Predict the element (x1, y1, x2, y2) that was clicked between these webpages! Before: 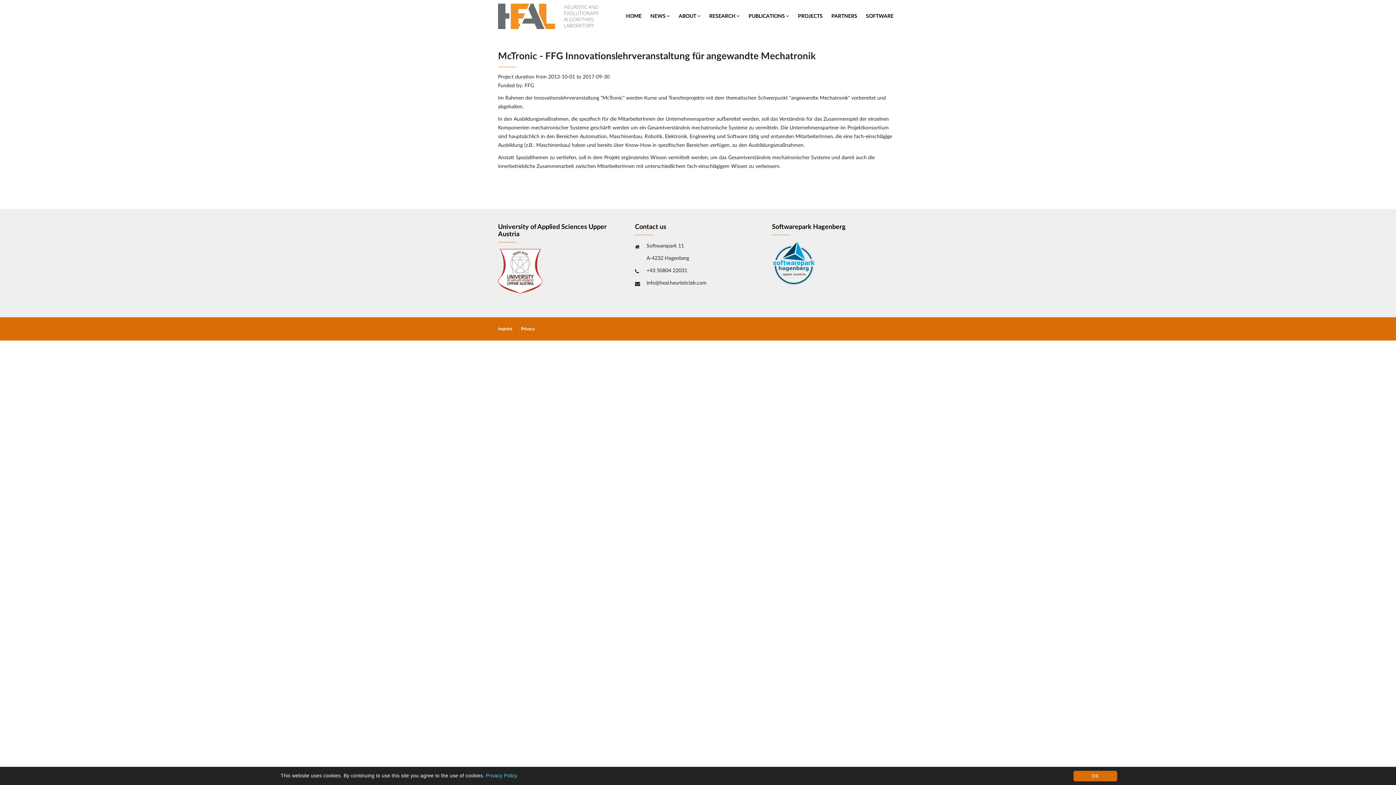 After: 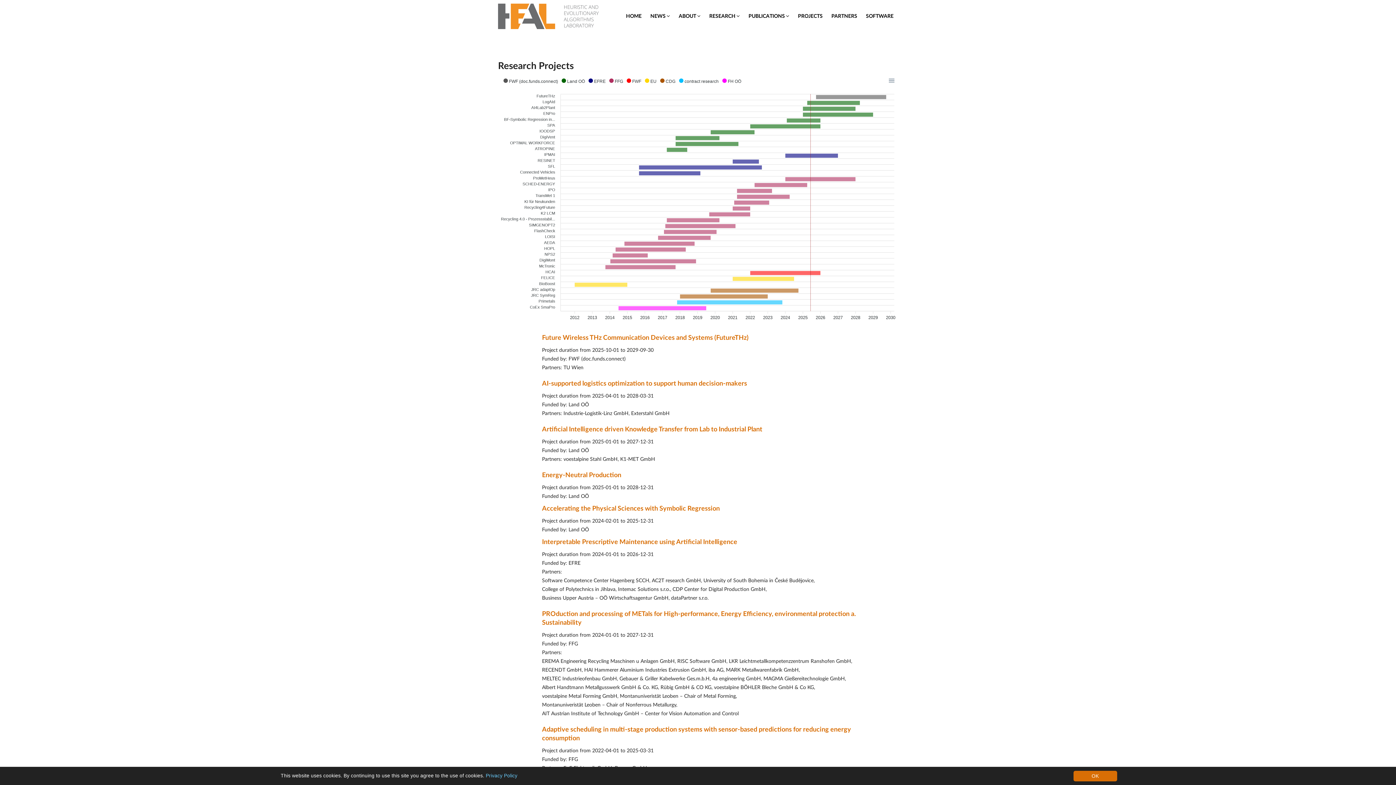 Action: bbox: (793, 0, 827, 32) label: PROJECTS